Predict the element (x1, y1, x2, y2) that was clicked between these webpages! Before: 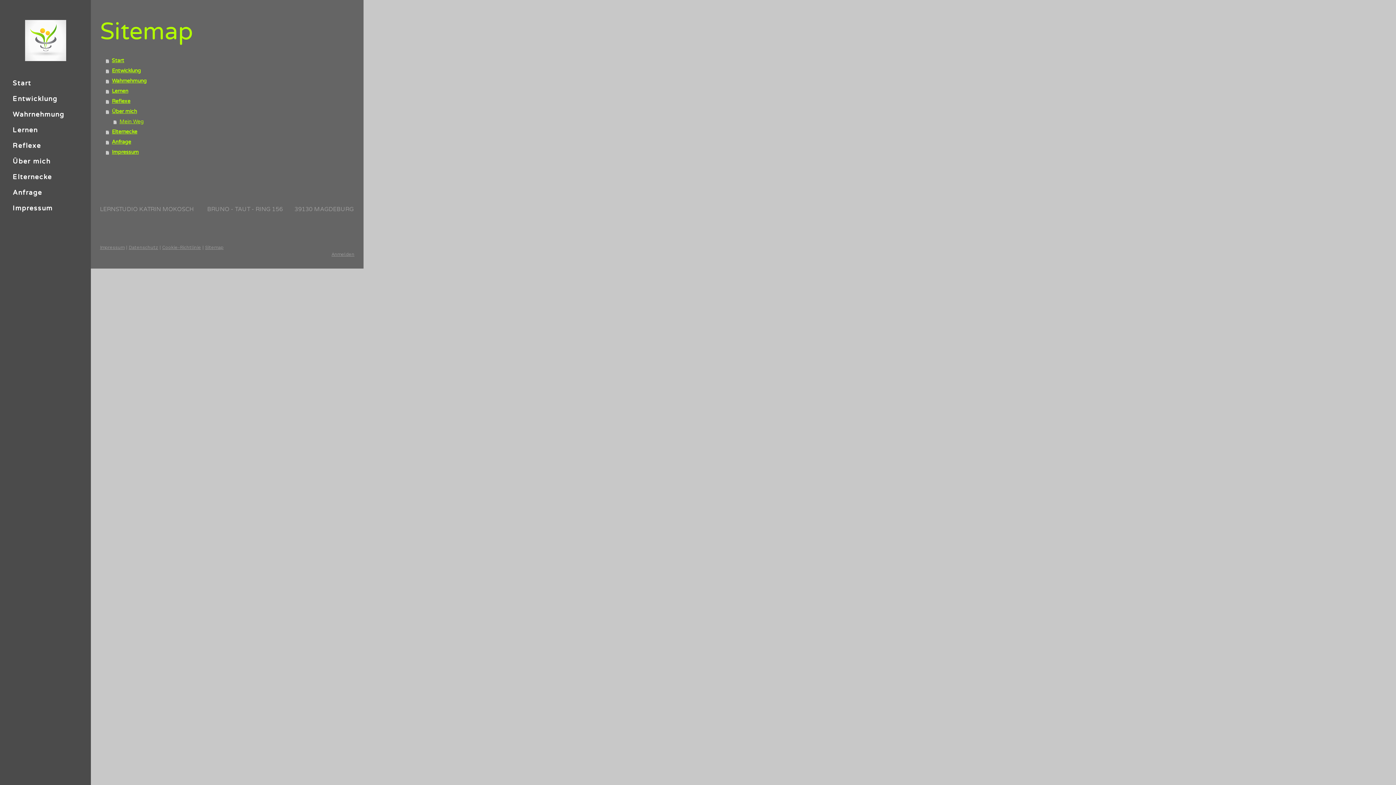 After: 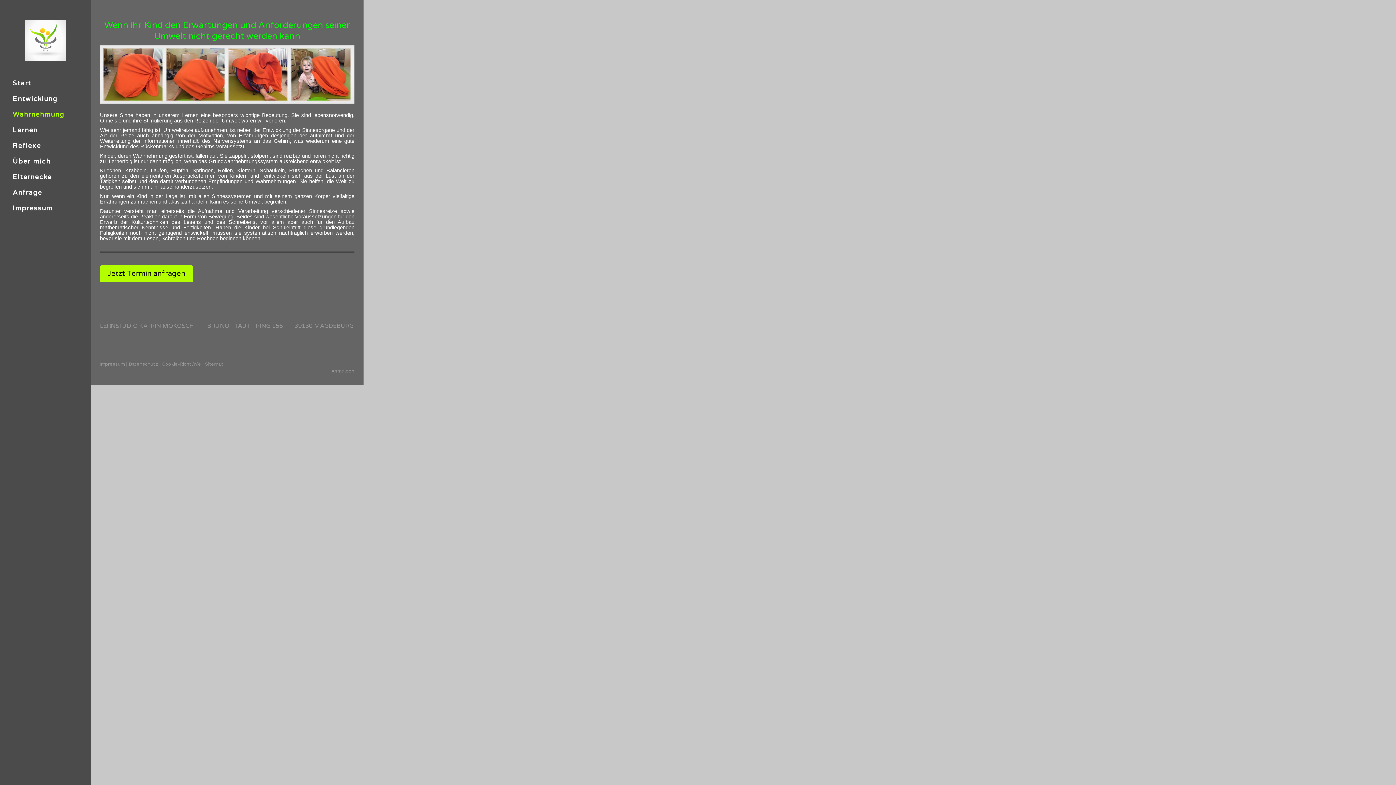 Action: bbox: (105, 76, 356, 86) label: Wahrnehmung